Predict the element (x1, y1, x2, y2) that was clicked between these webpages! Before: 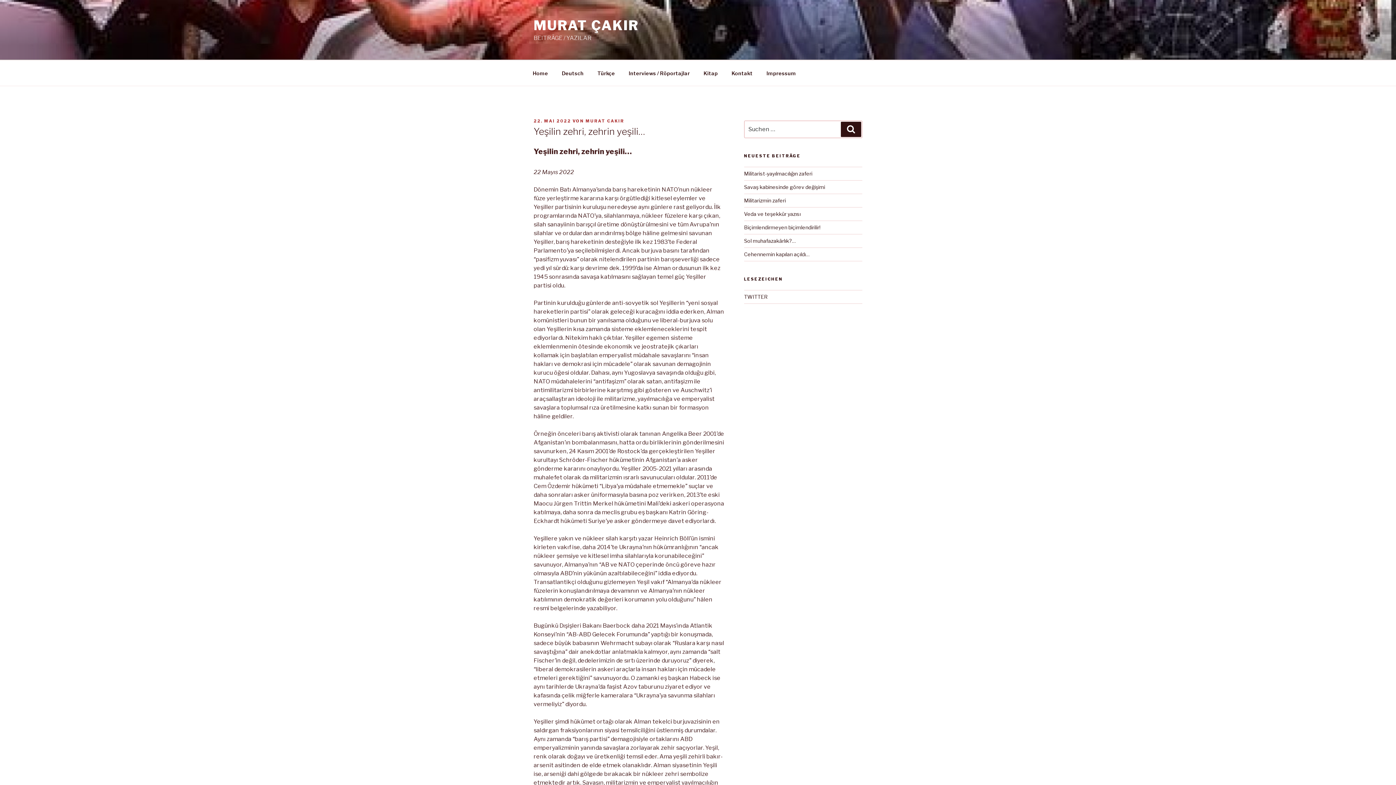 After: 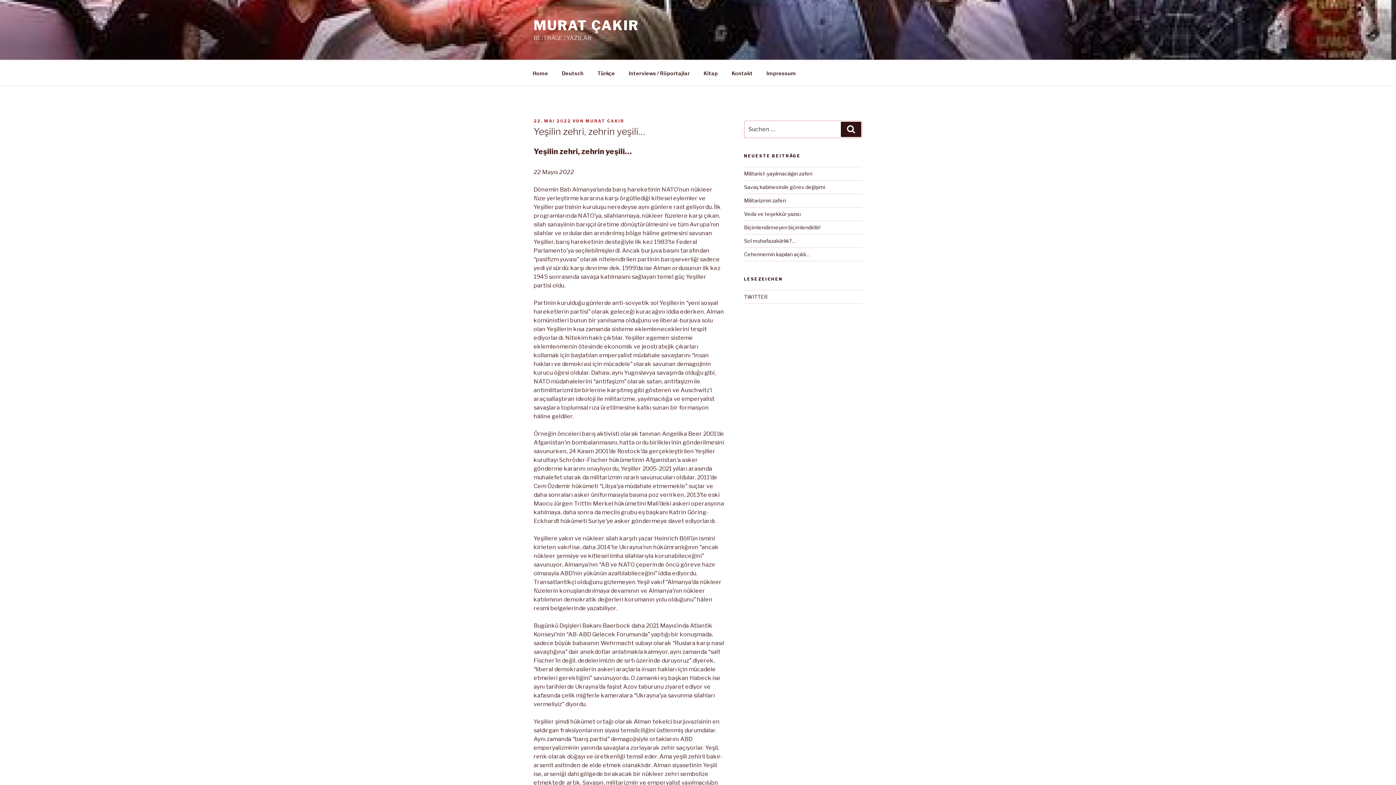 Action: bbox: (533, 118, 571, 123) label: 22. MAI 2022